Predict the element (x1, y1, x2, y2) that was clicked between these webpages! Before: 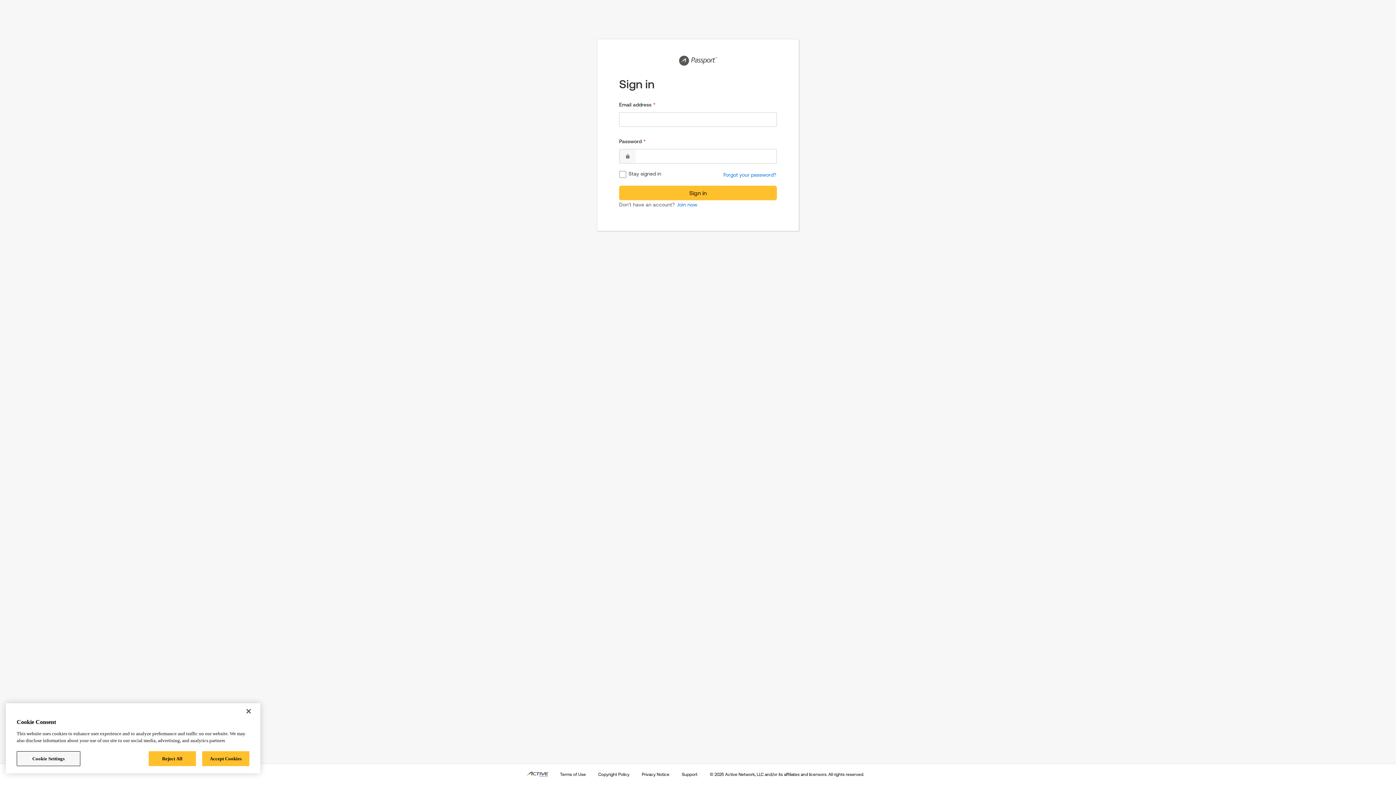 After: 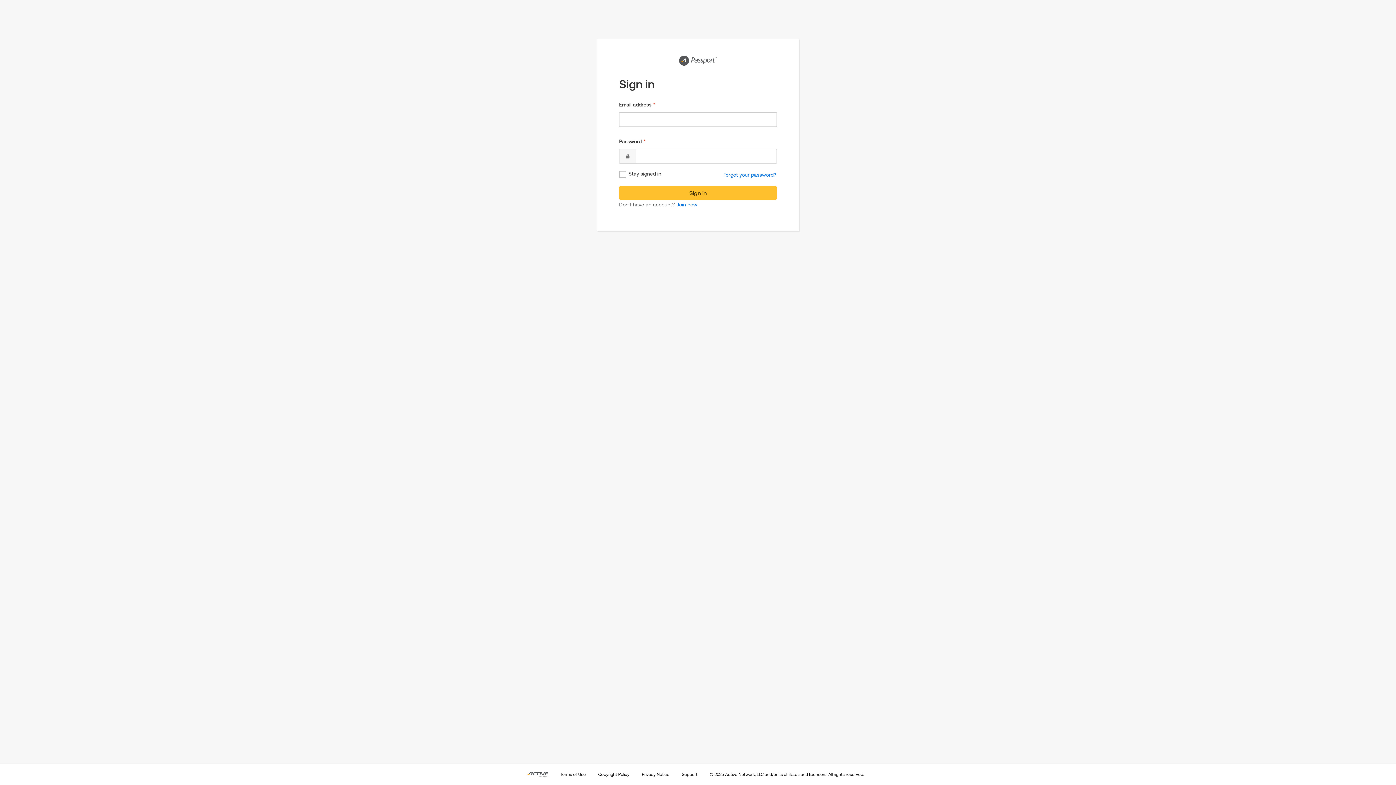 Action: label: Close bbox: (240, 703, 256, 719)